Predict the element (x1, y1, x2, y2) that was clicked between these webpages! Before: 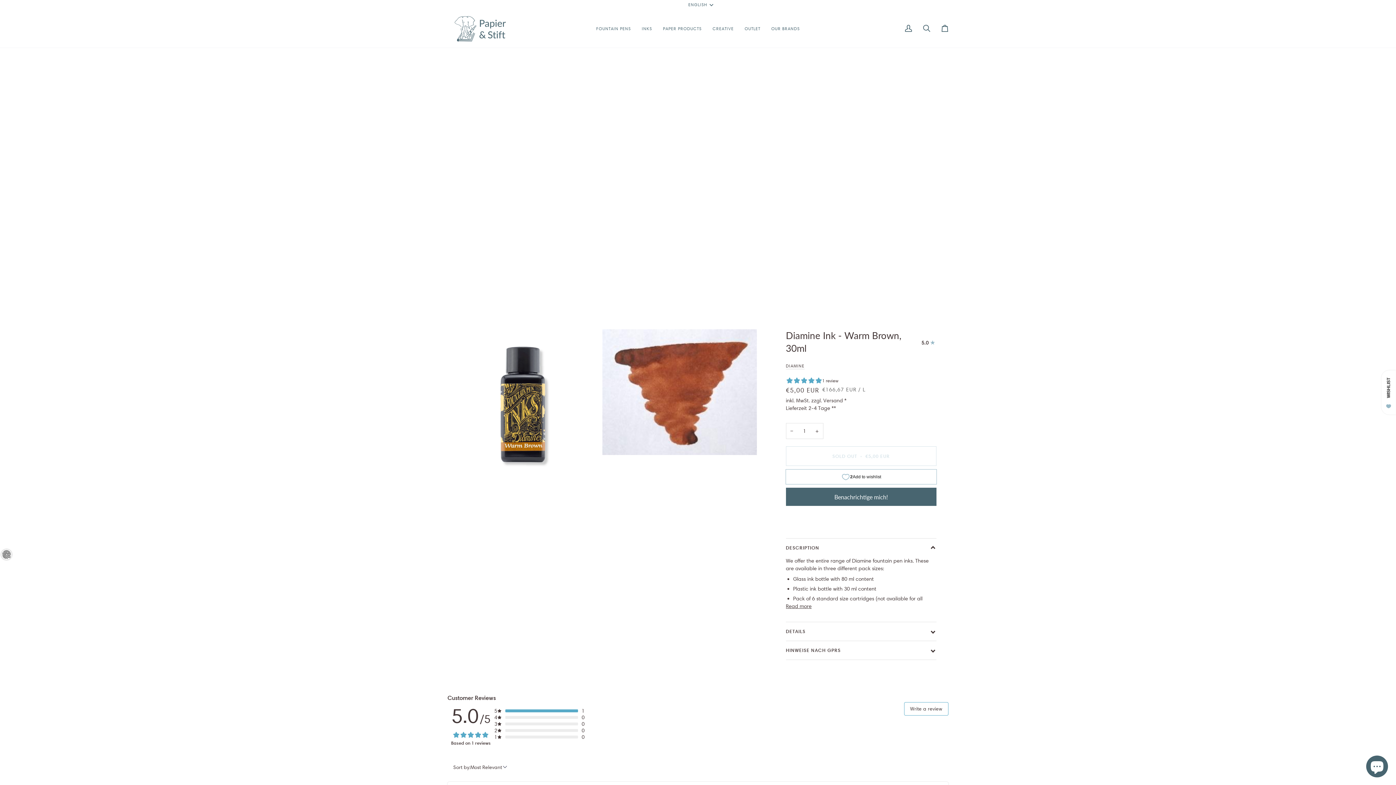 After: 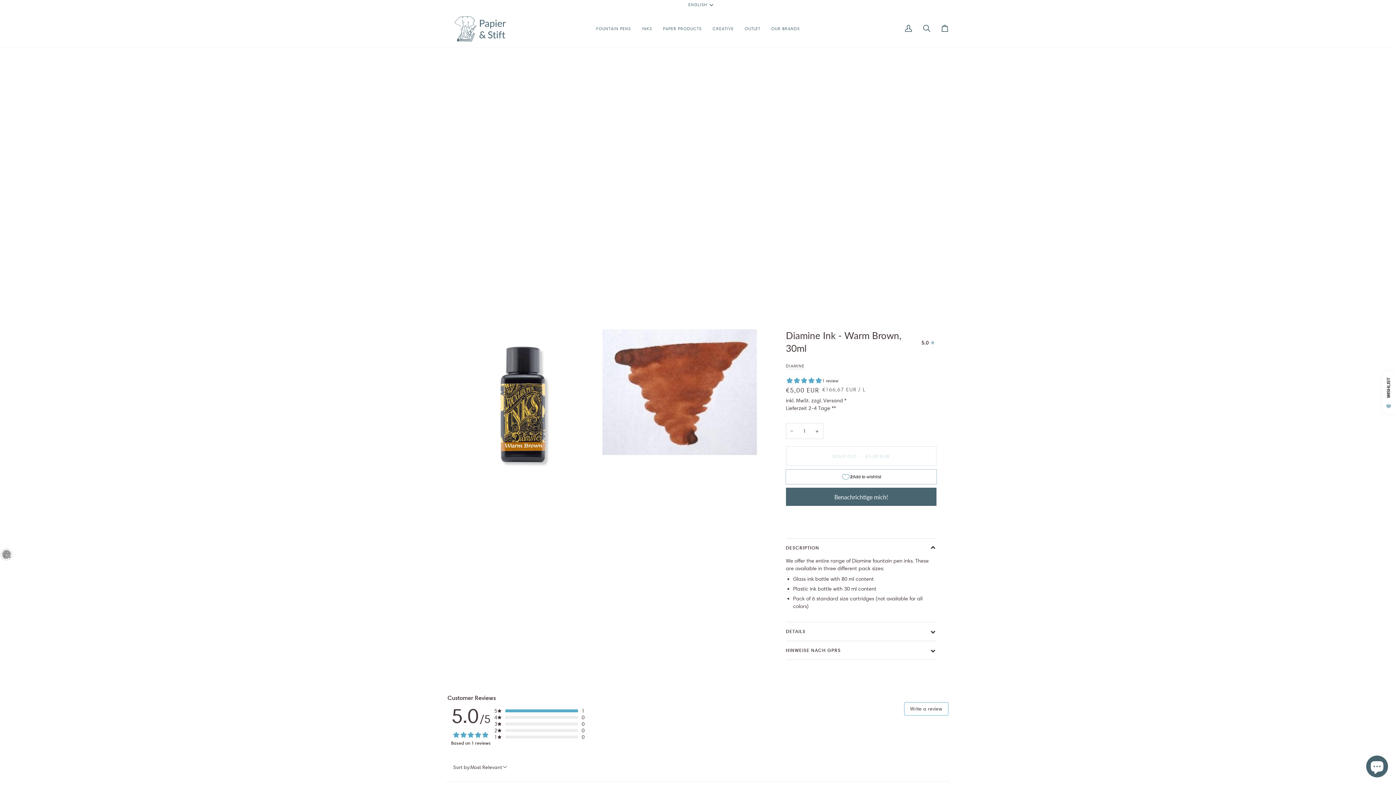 Action: bbox: (786, 602, 811, 610) label: Read more